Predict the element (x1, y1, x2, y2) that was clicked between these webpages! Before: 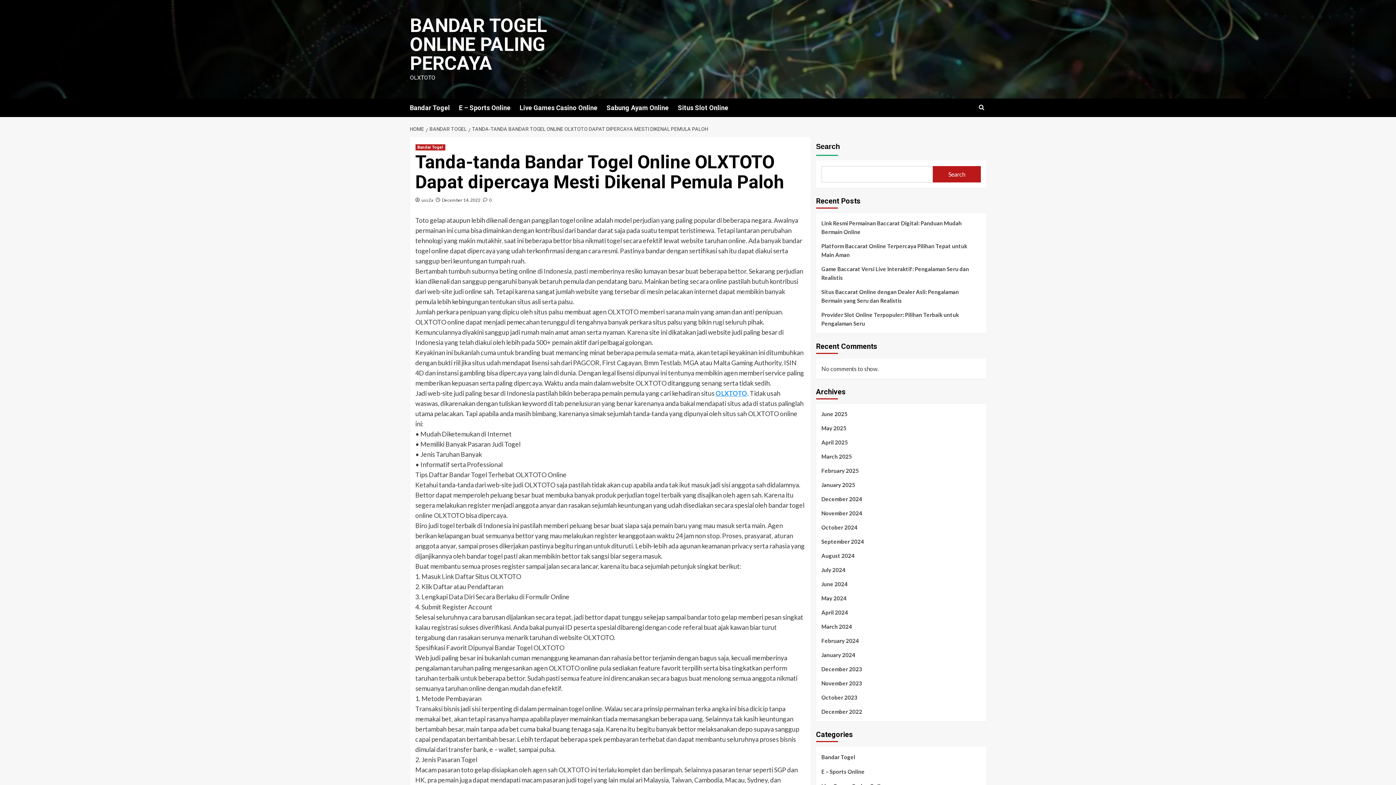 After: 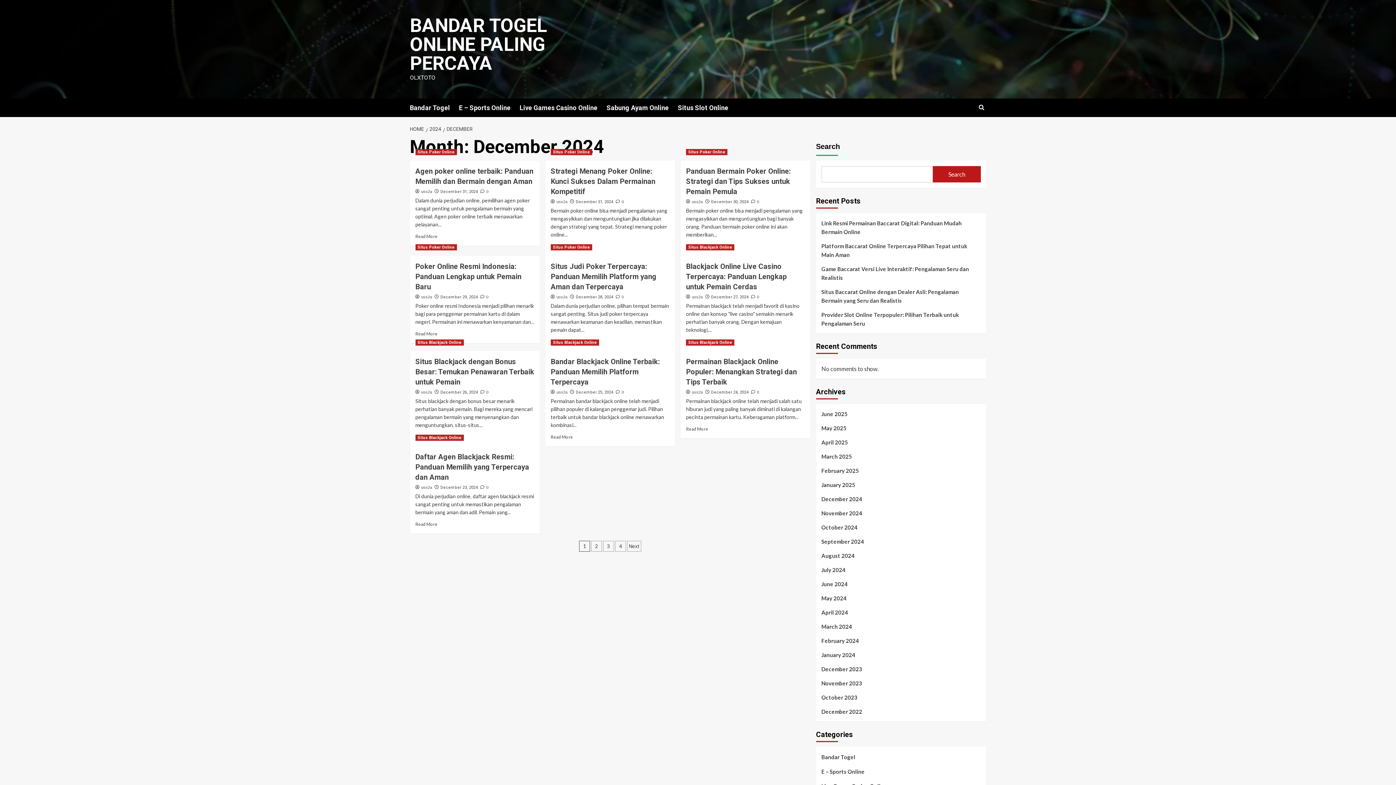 Action: bbox: (821, 494, 980, 509) label: December 2024